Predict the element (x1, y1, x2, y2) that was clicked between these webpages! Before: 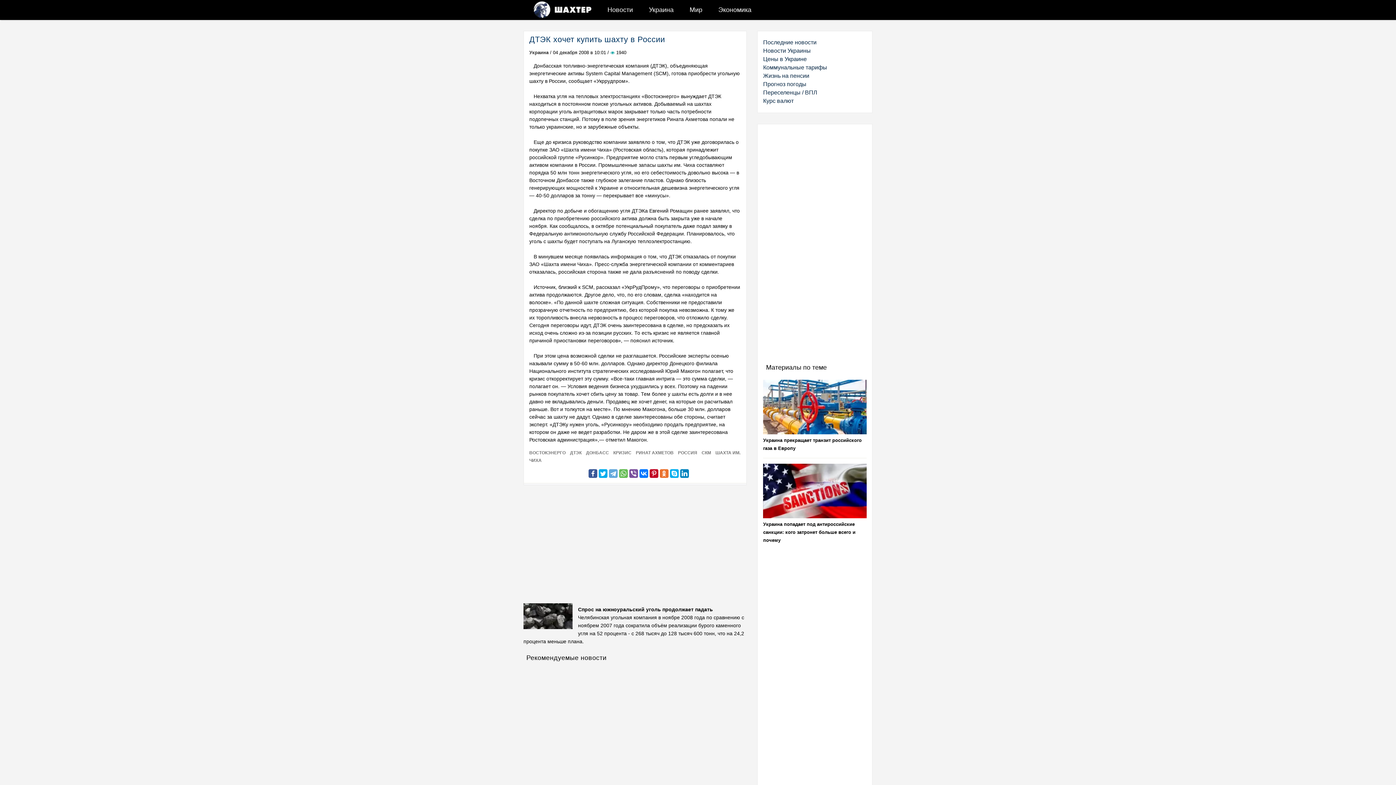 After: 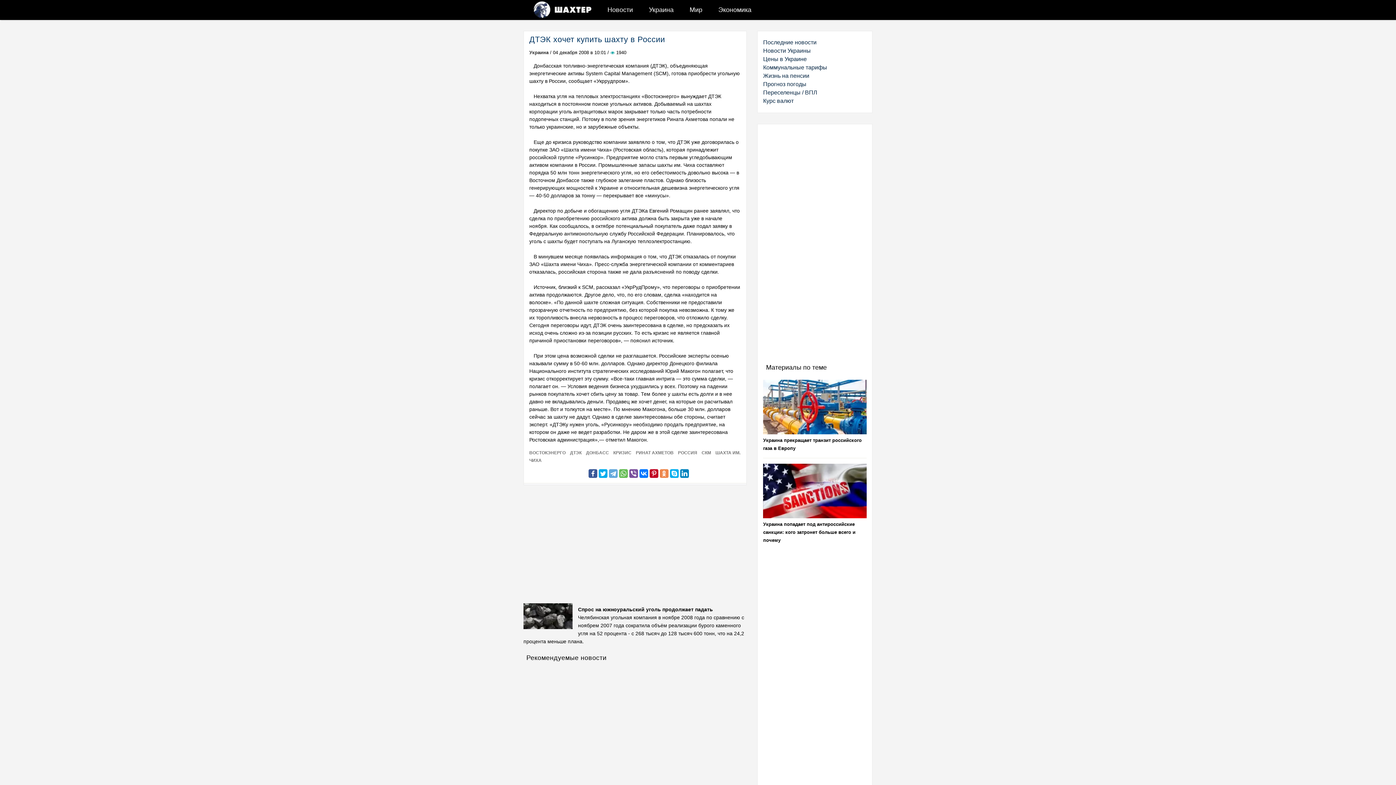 Action: bbox: (660, 469, 668, 478)